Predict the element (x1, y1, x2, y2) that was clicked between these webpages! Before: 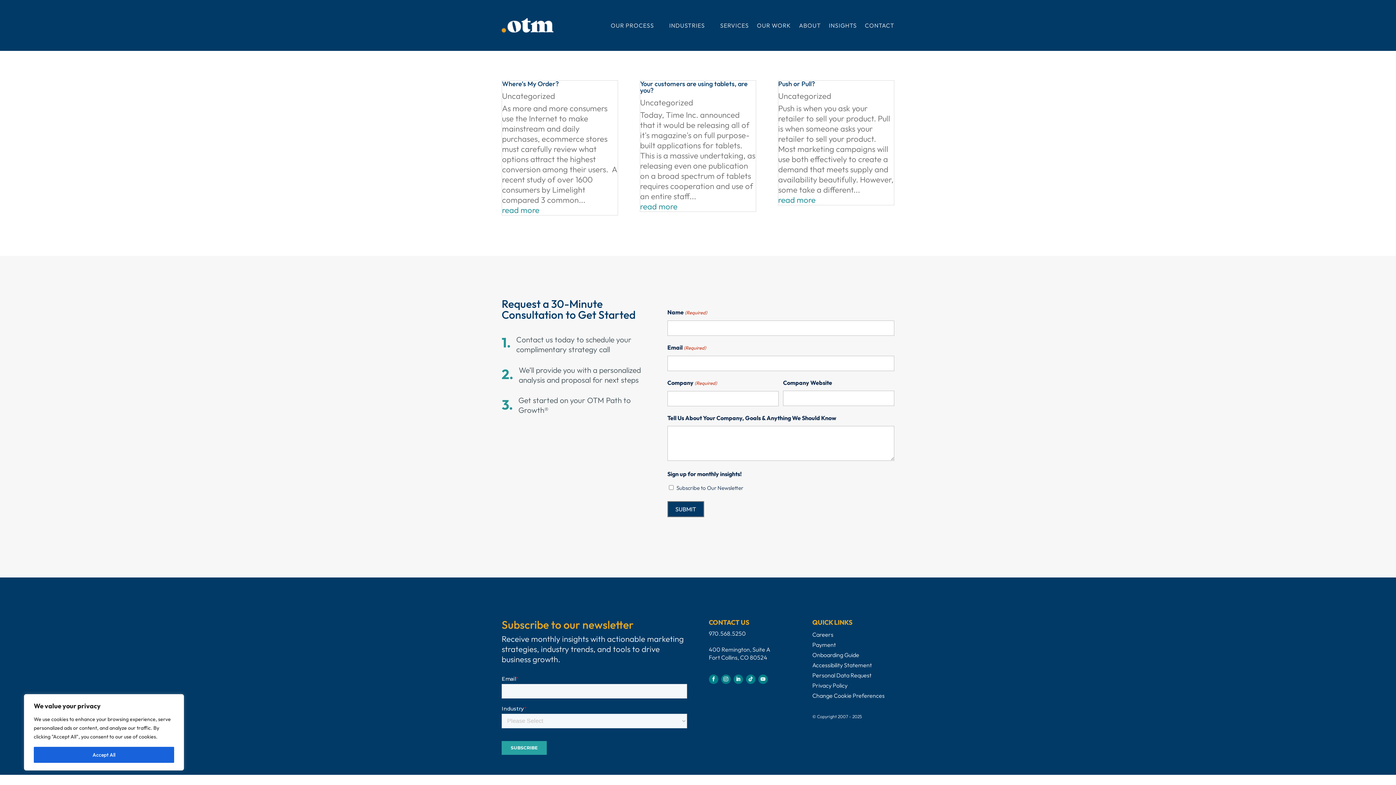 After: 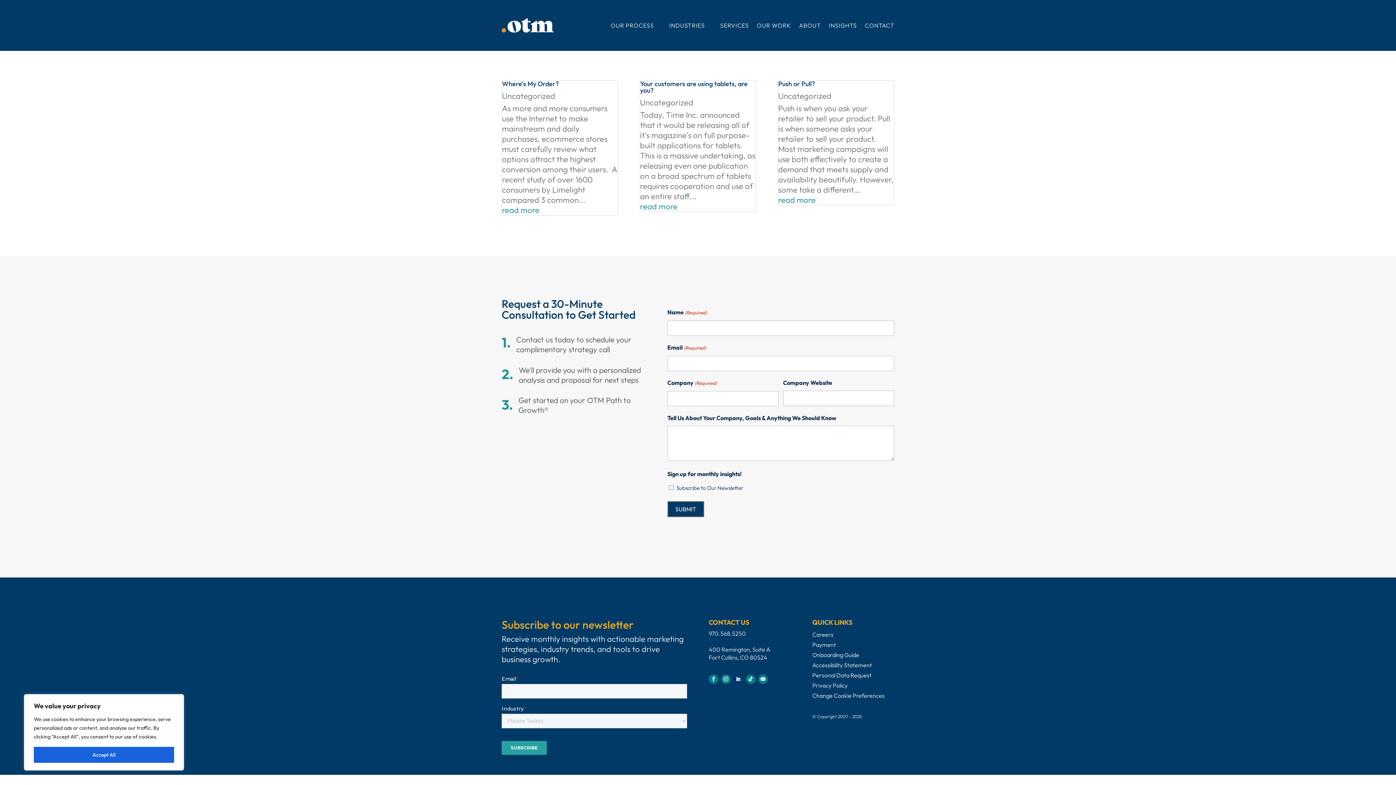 Action: label: LinkedIn bbox: (733, 674, 743, 684)